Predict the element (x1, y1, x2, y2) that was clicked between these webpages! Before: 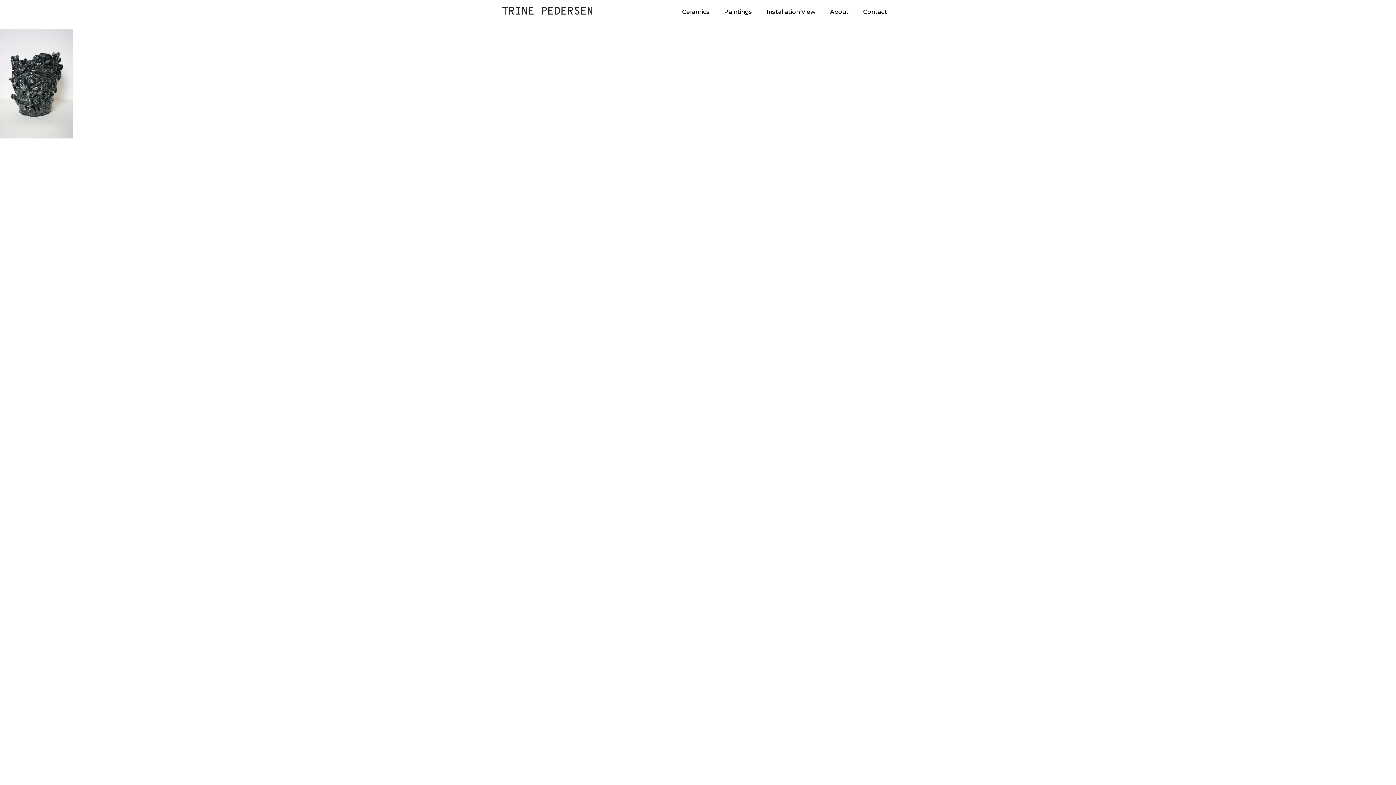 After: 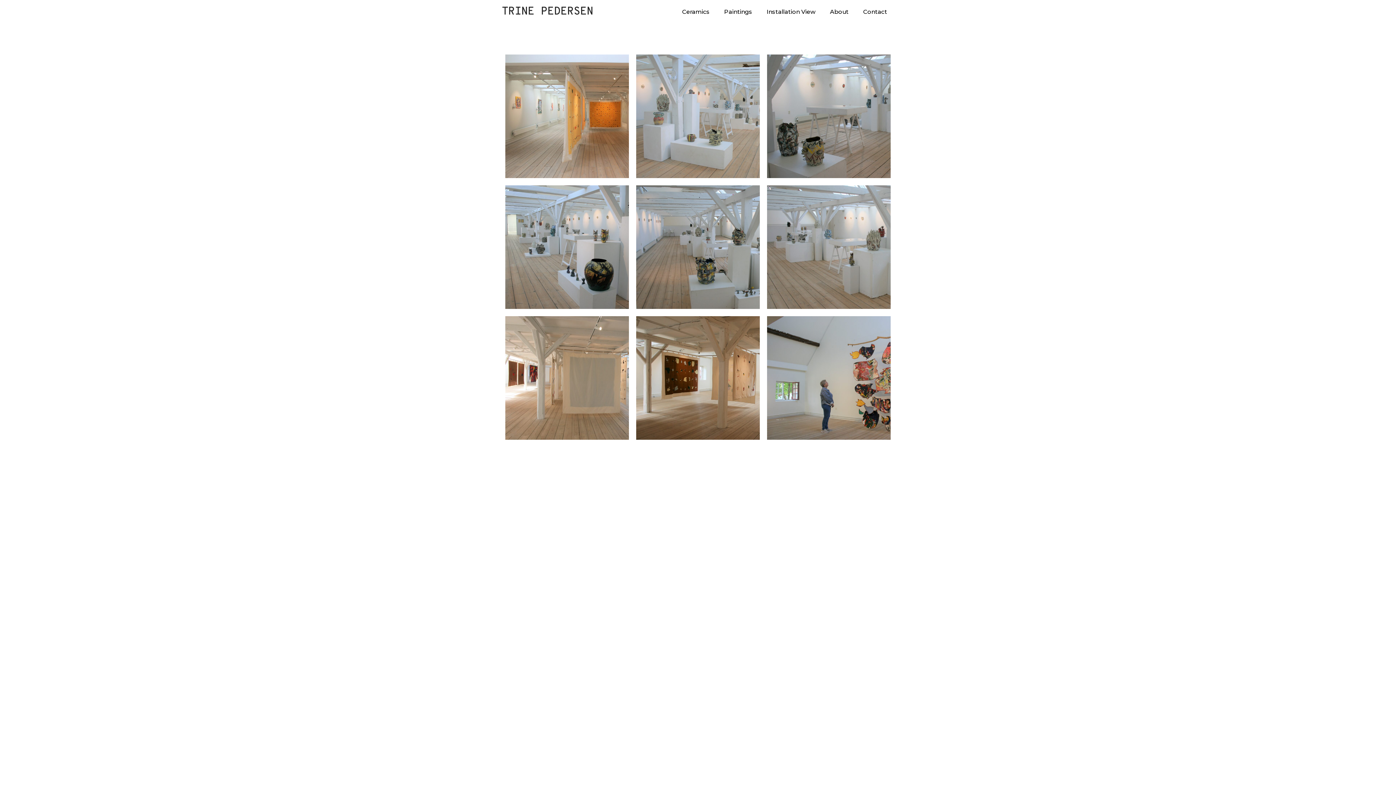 Action: label: Installation View bbox: (759, 0, 822, 23)